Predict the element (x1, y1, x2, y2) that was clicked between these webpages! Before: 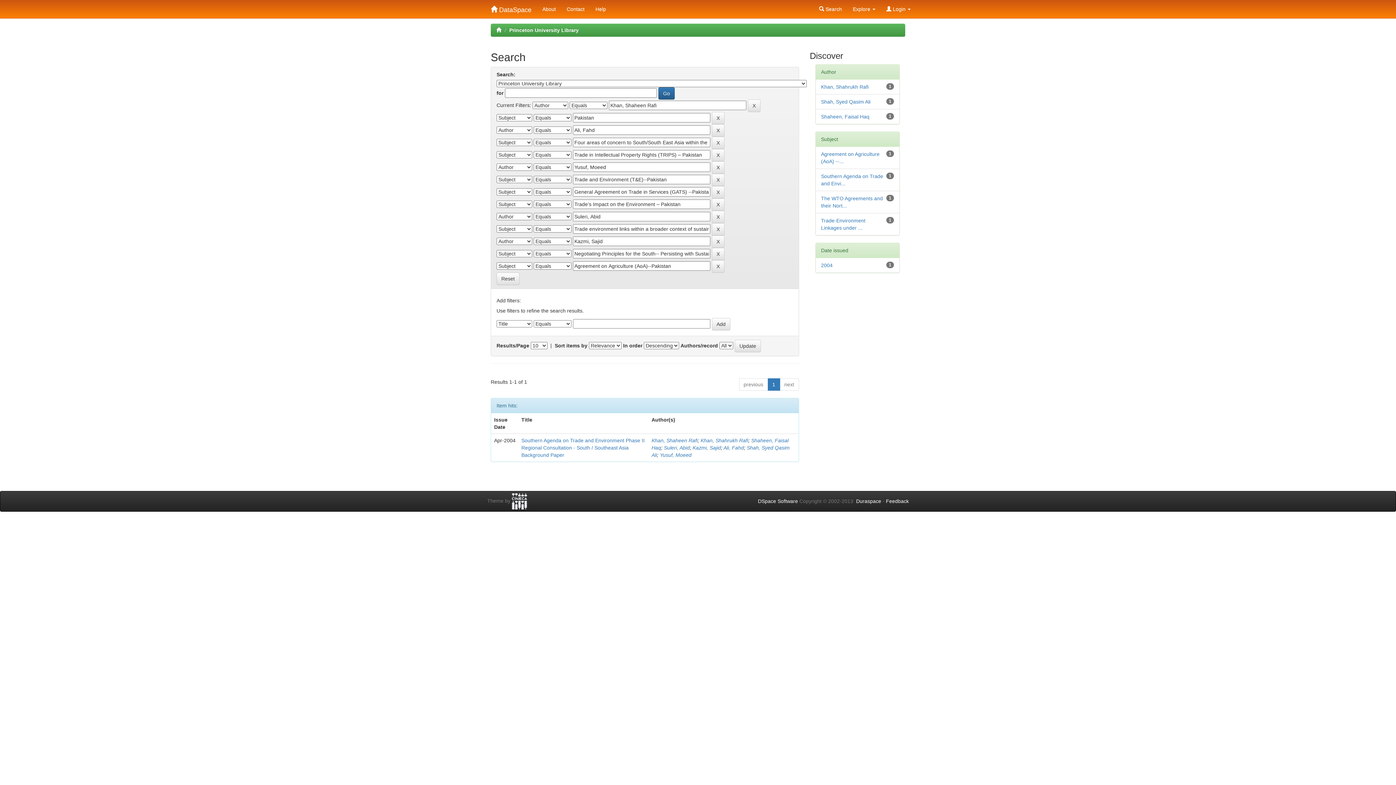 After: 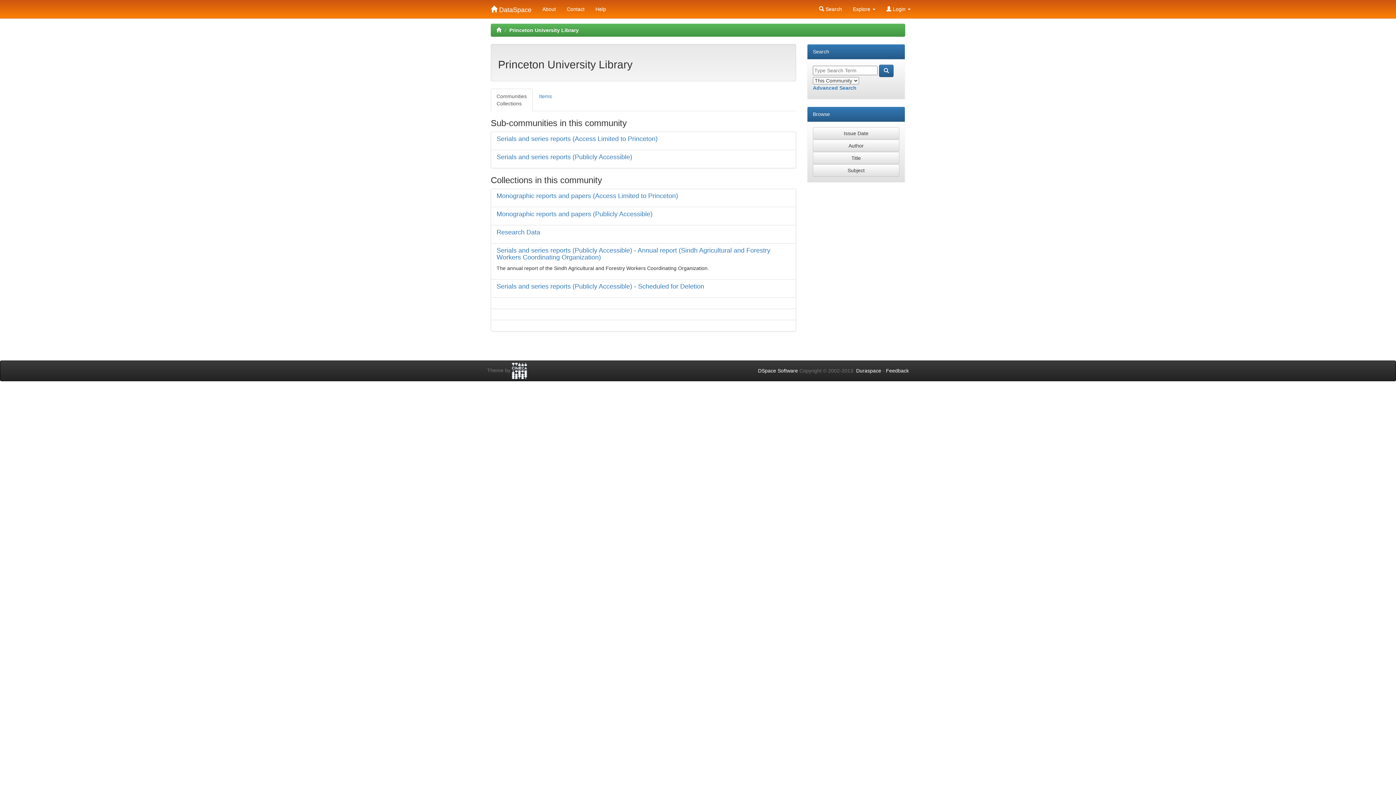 Action: label: Princeton University Library bbox: (509, 27, 578, 33)